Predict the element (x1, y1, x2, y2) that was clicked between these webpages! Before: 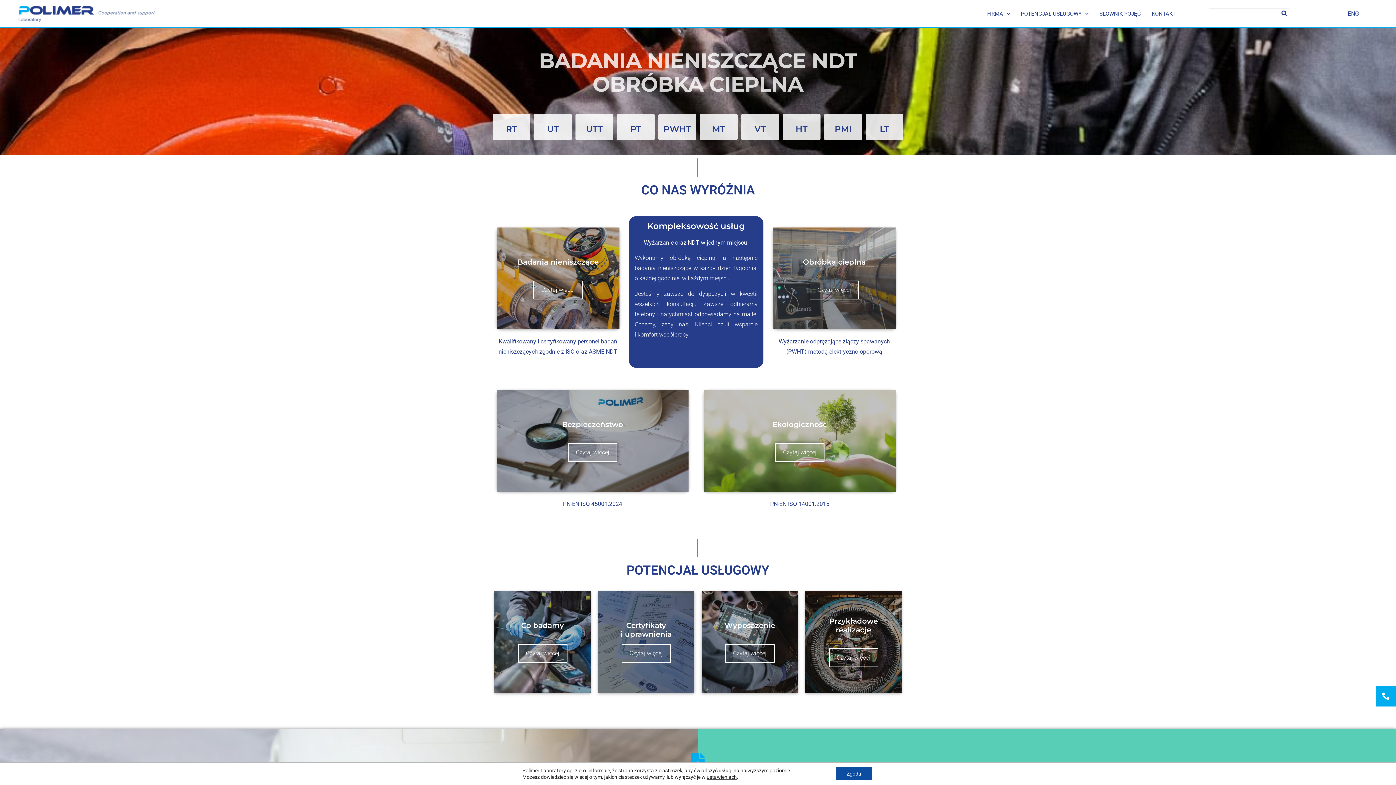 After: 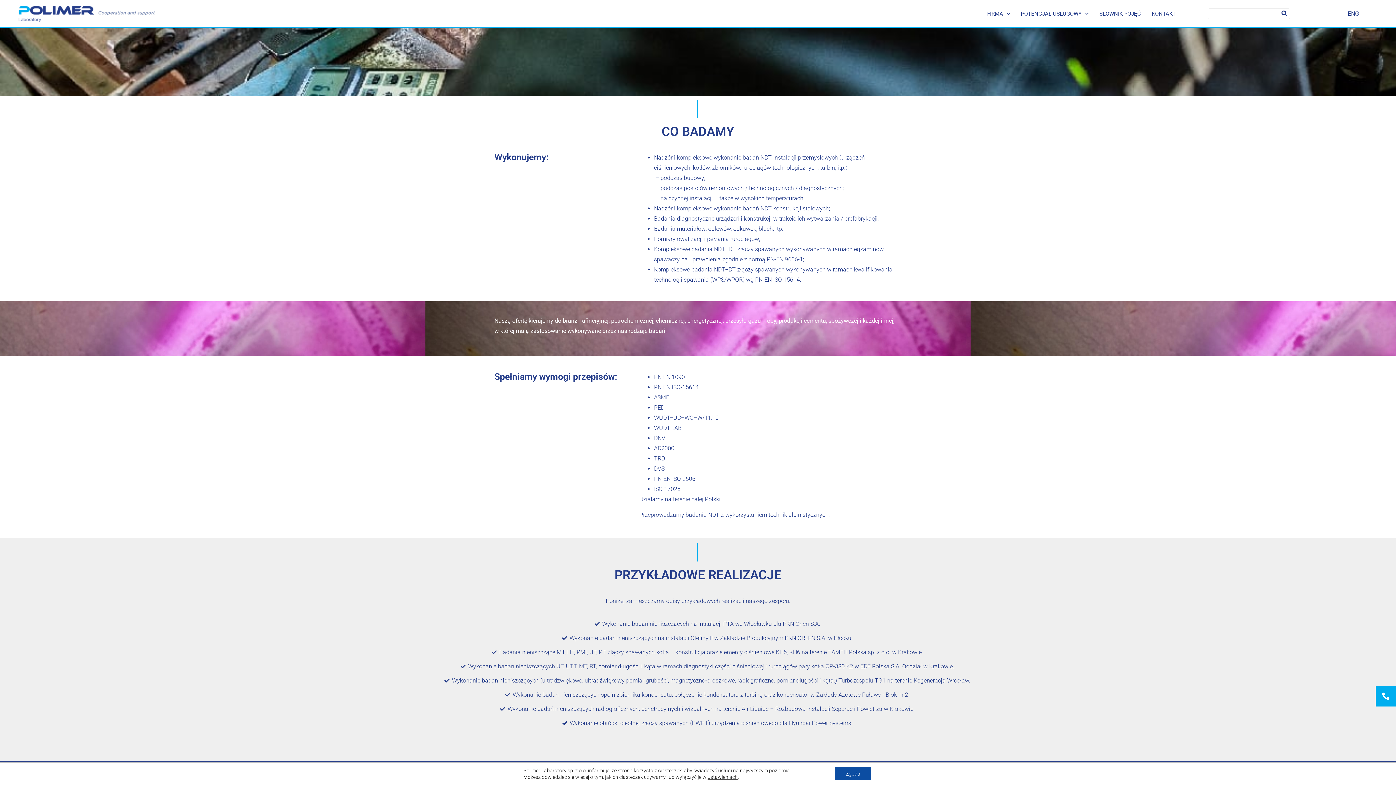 Action: label: Przykładowe realizacje


Czytaj więcej bbox: (805, 591, 901, 693)